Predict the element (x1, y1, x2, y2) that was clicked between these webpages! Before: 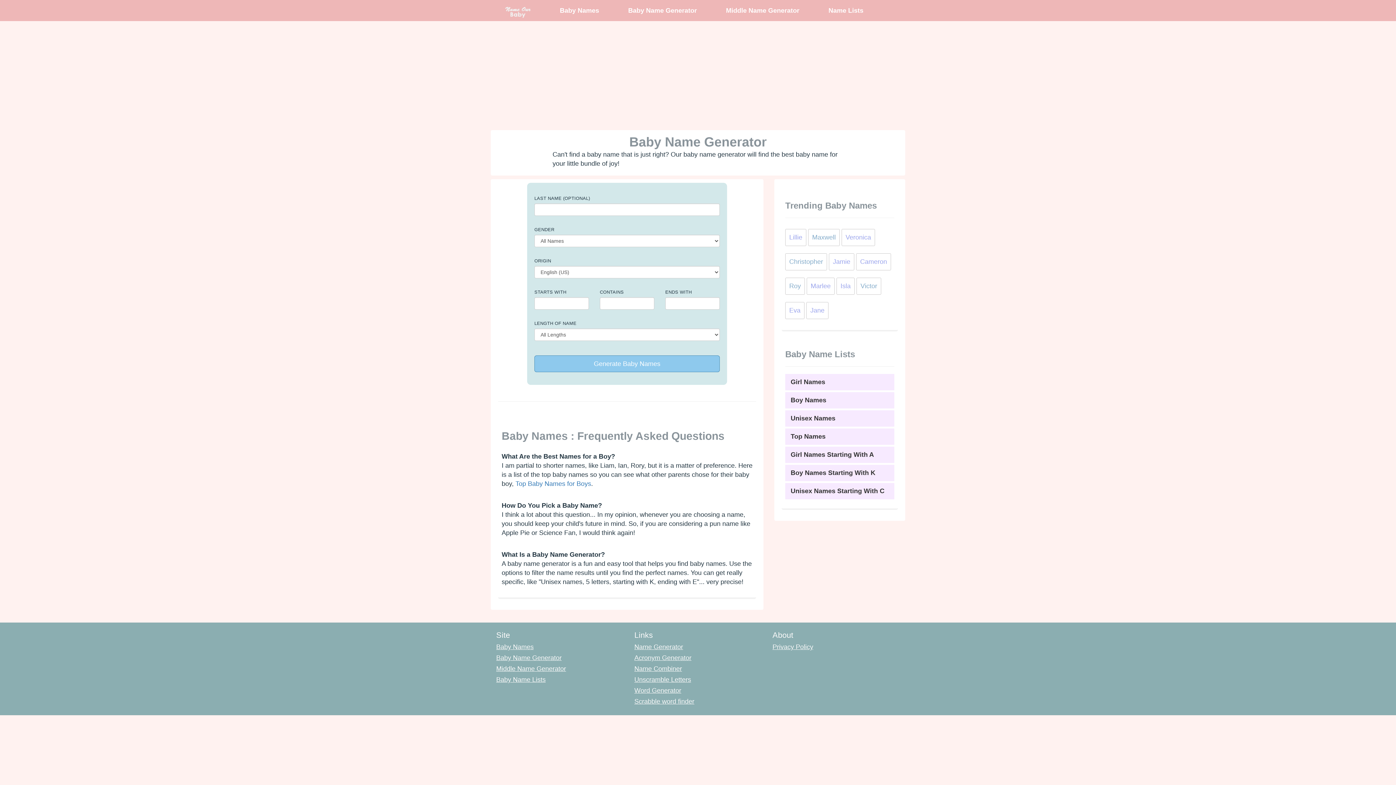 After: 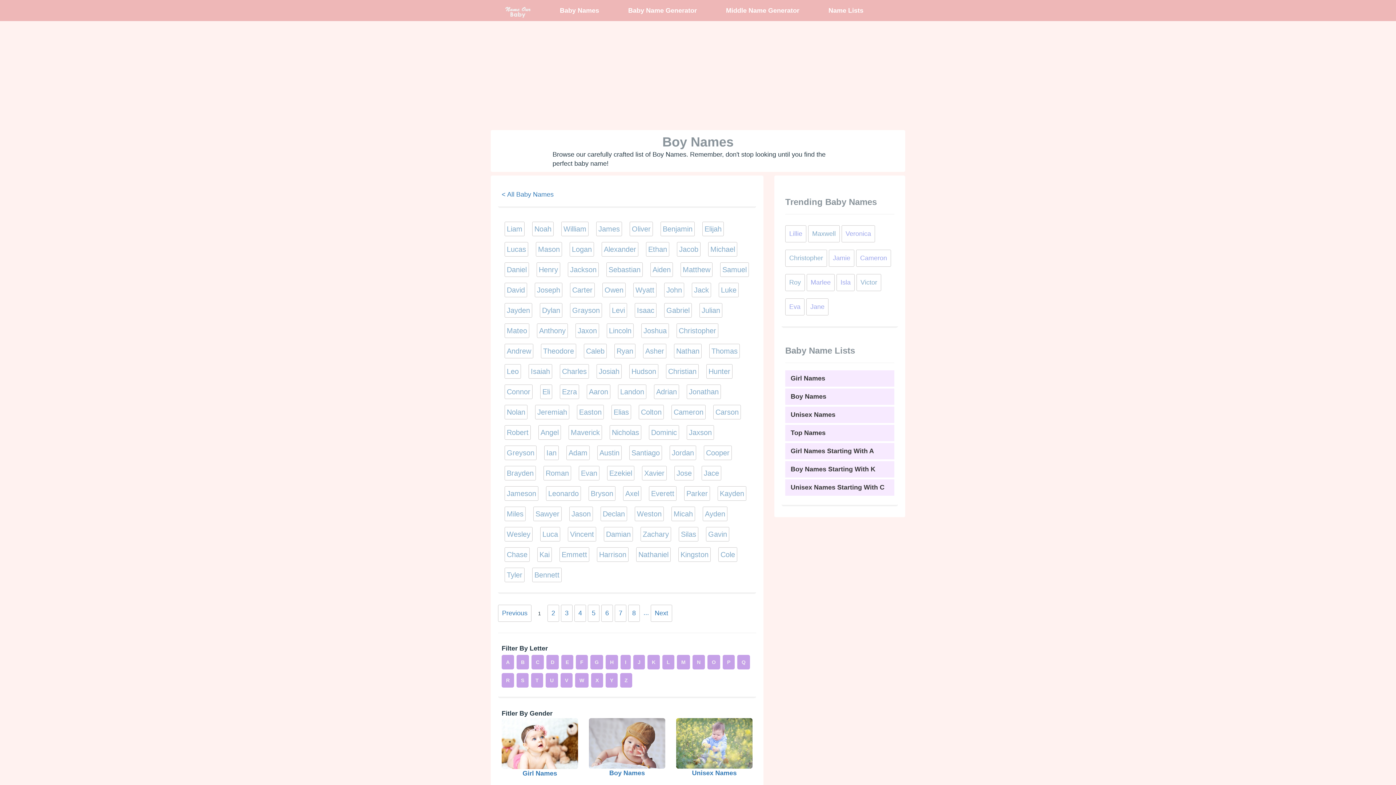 Action: label: Boy Names bbox: (785, 392, 894, 408)